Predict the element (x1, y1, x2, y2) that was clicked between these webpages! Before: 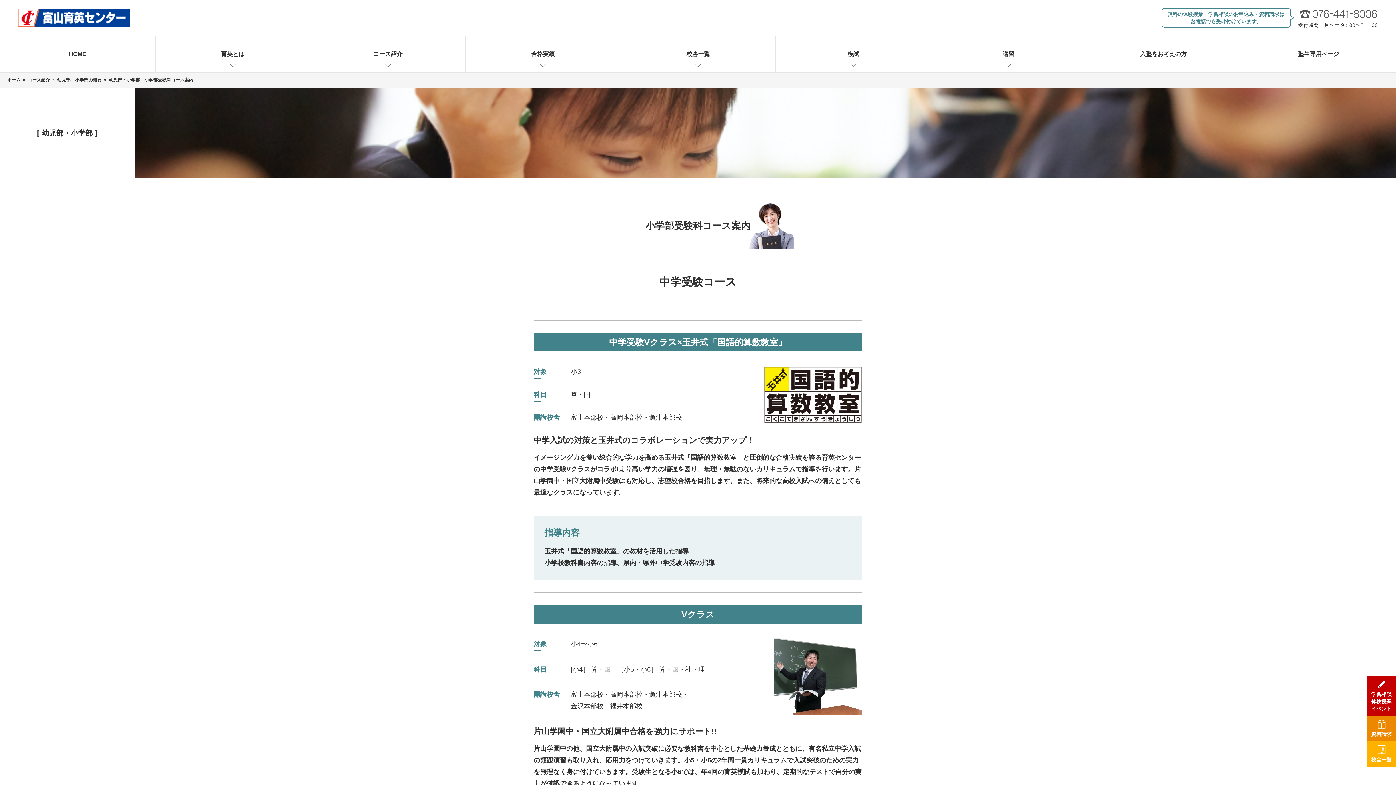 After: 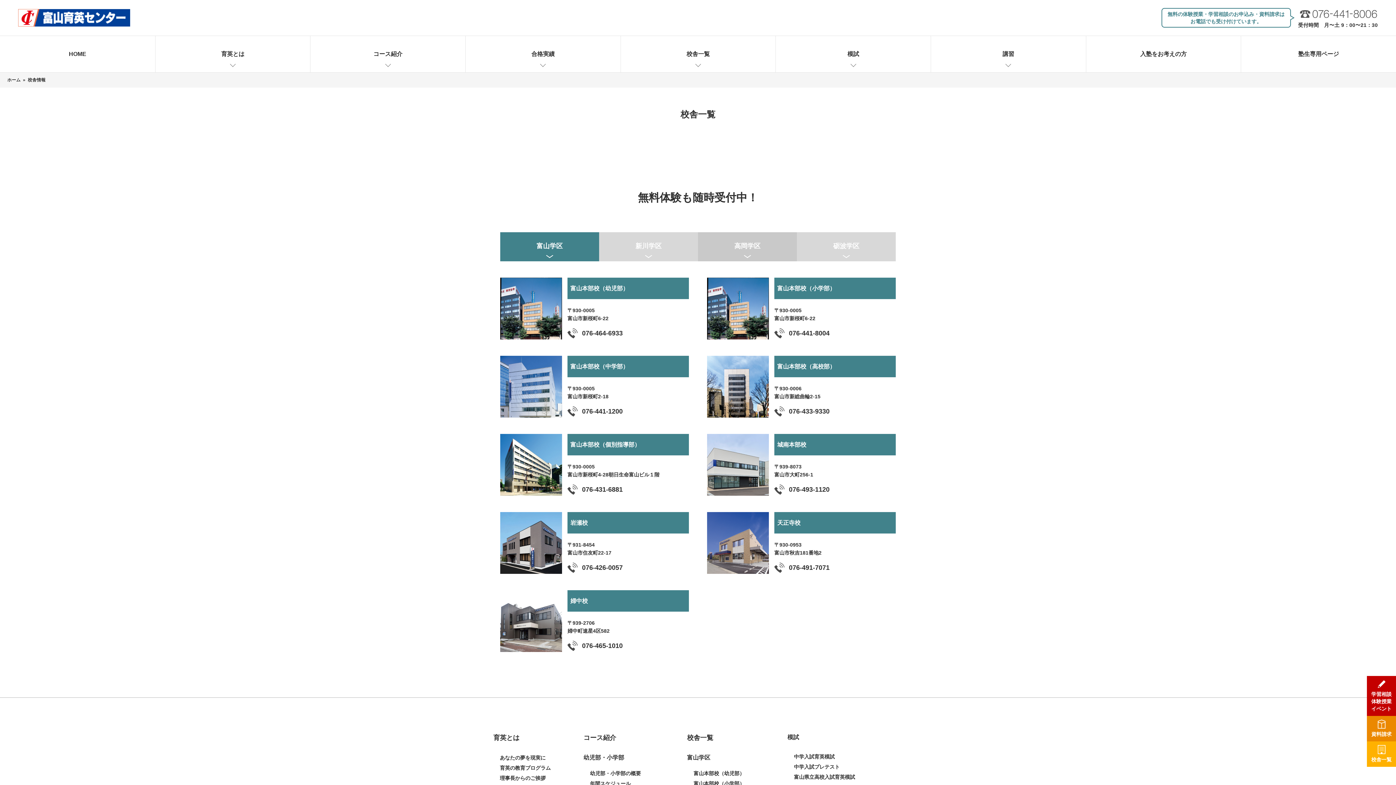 Action: label: 校舎一覧 bbox: (620, 36, 775, 72)